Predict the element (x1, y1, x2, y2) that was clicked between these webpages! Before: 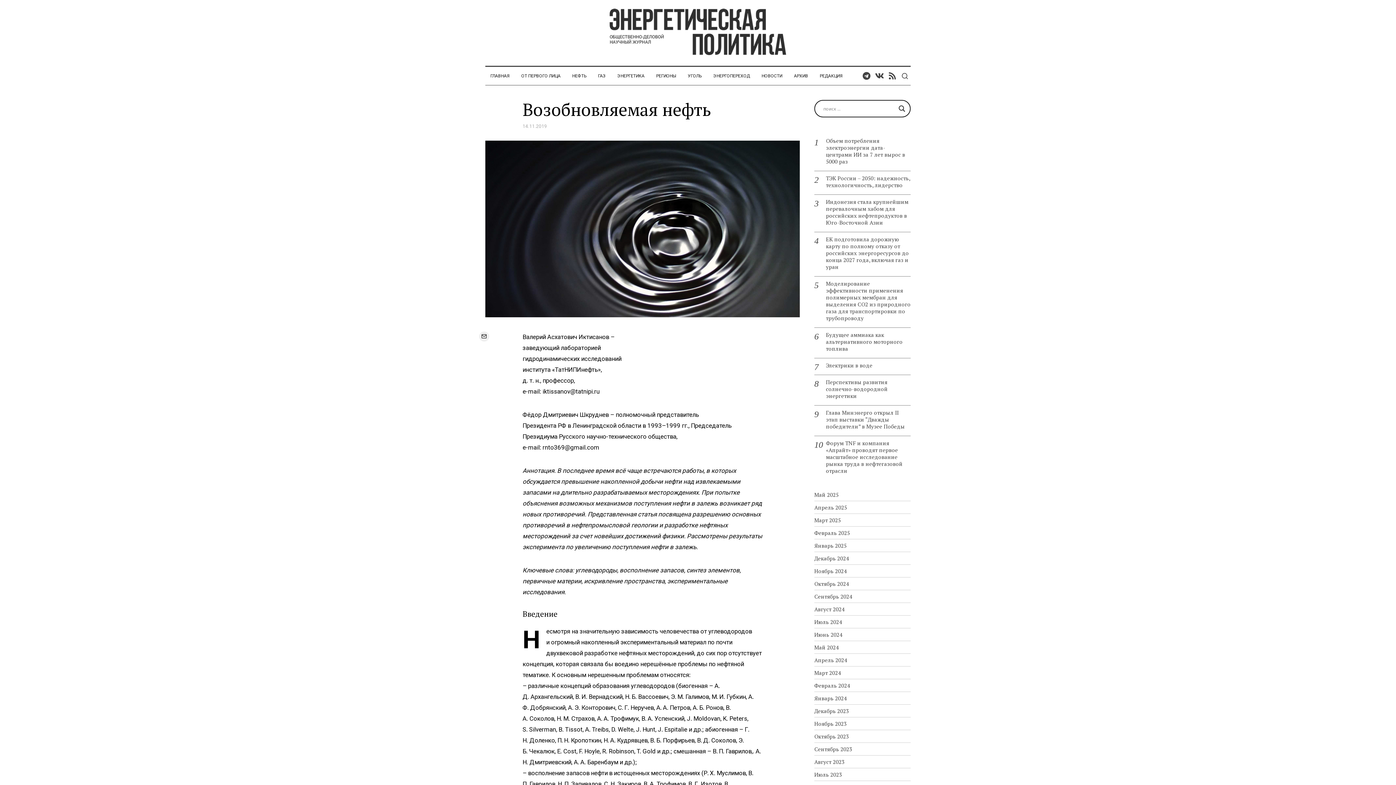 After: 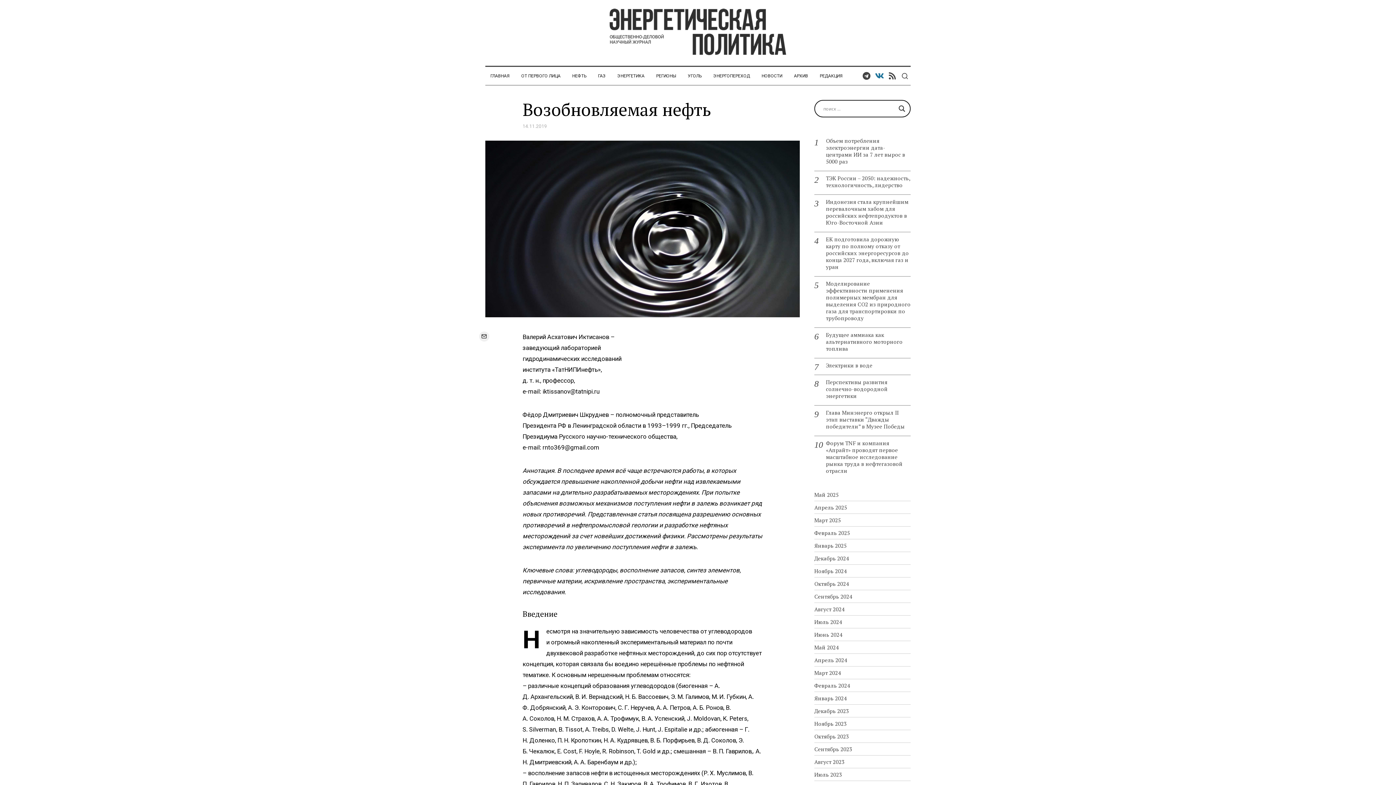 Action: label: VKontakte bbox: (873, 71, 886, 80)